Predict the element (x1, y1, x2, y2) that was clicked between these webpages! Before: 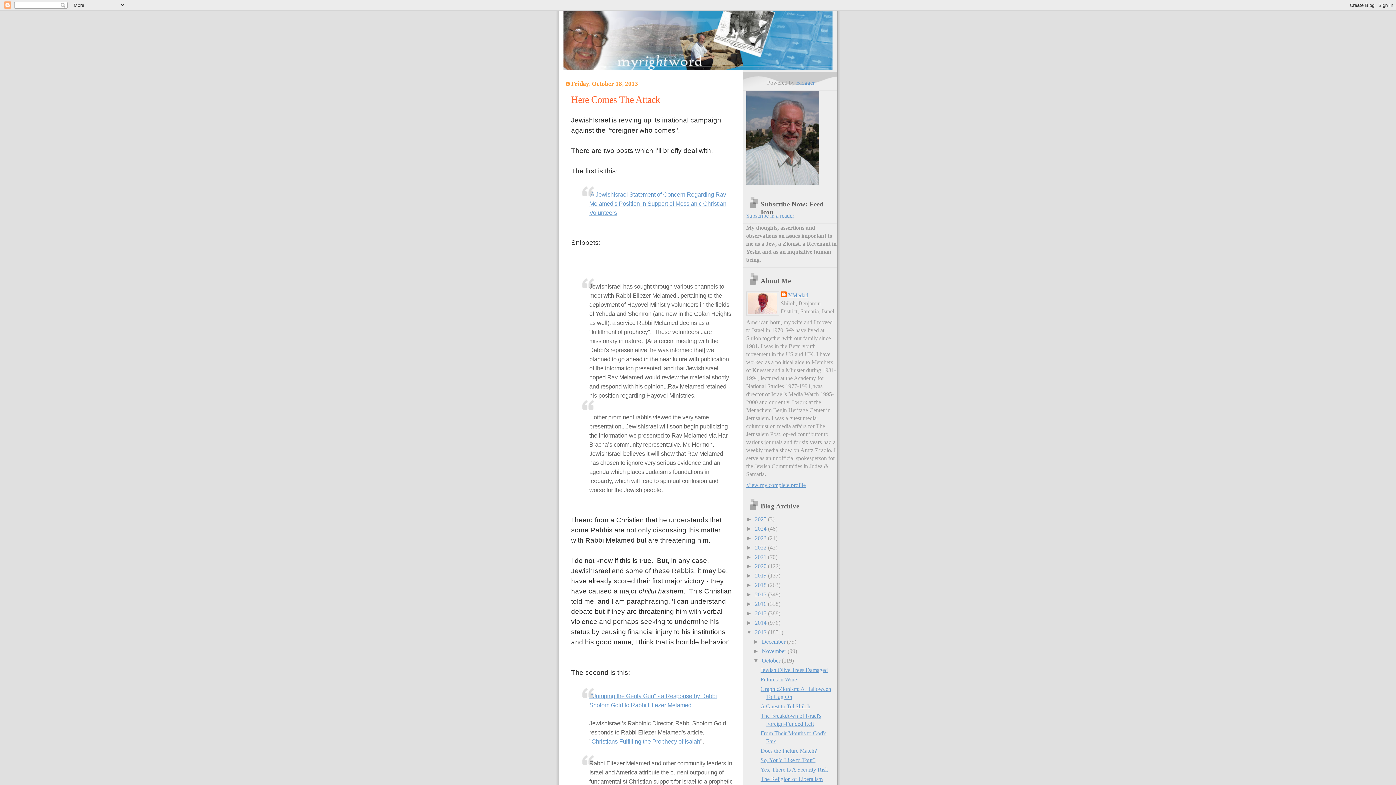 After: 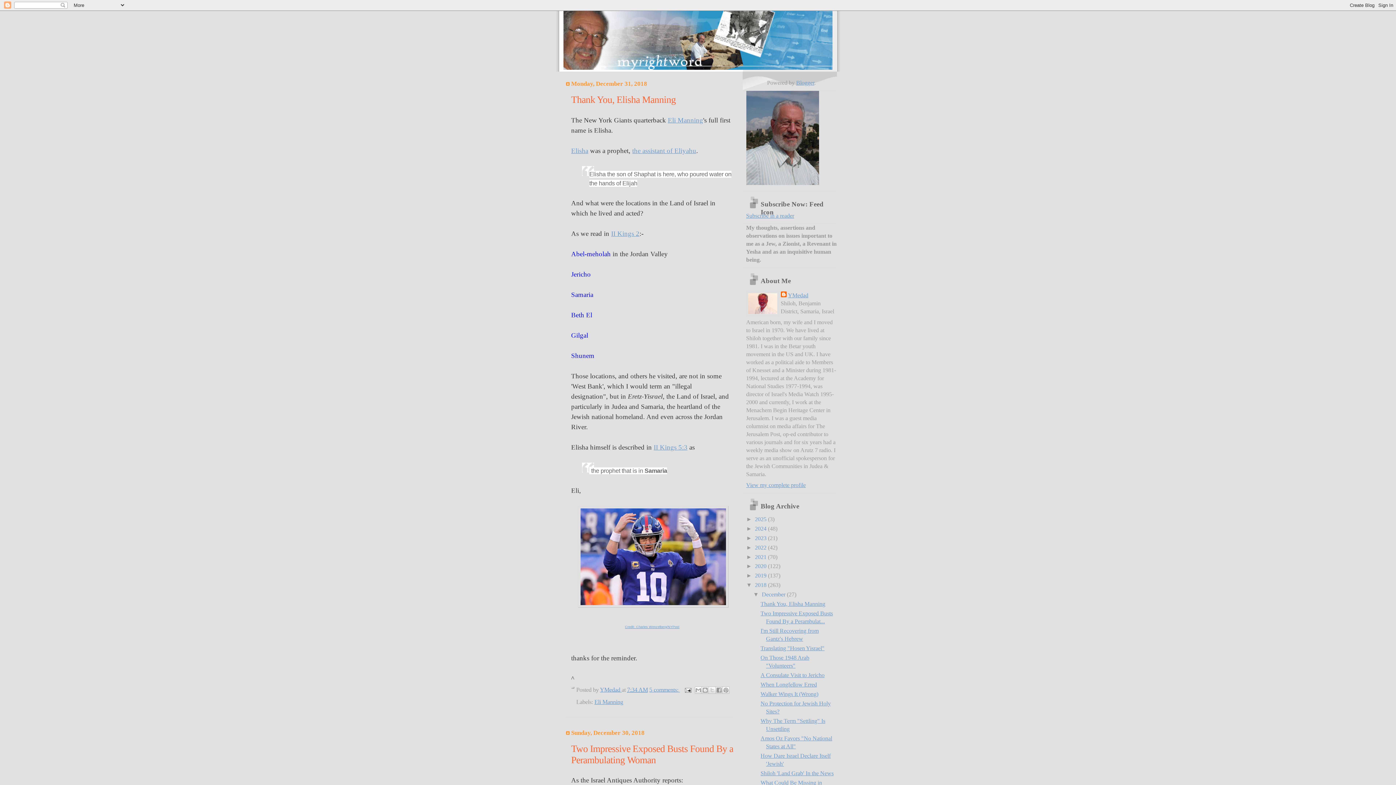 Action: bbox: (755, 582, 768, 588) label: 2018 